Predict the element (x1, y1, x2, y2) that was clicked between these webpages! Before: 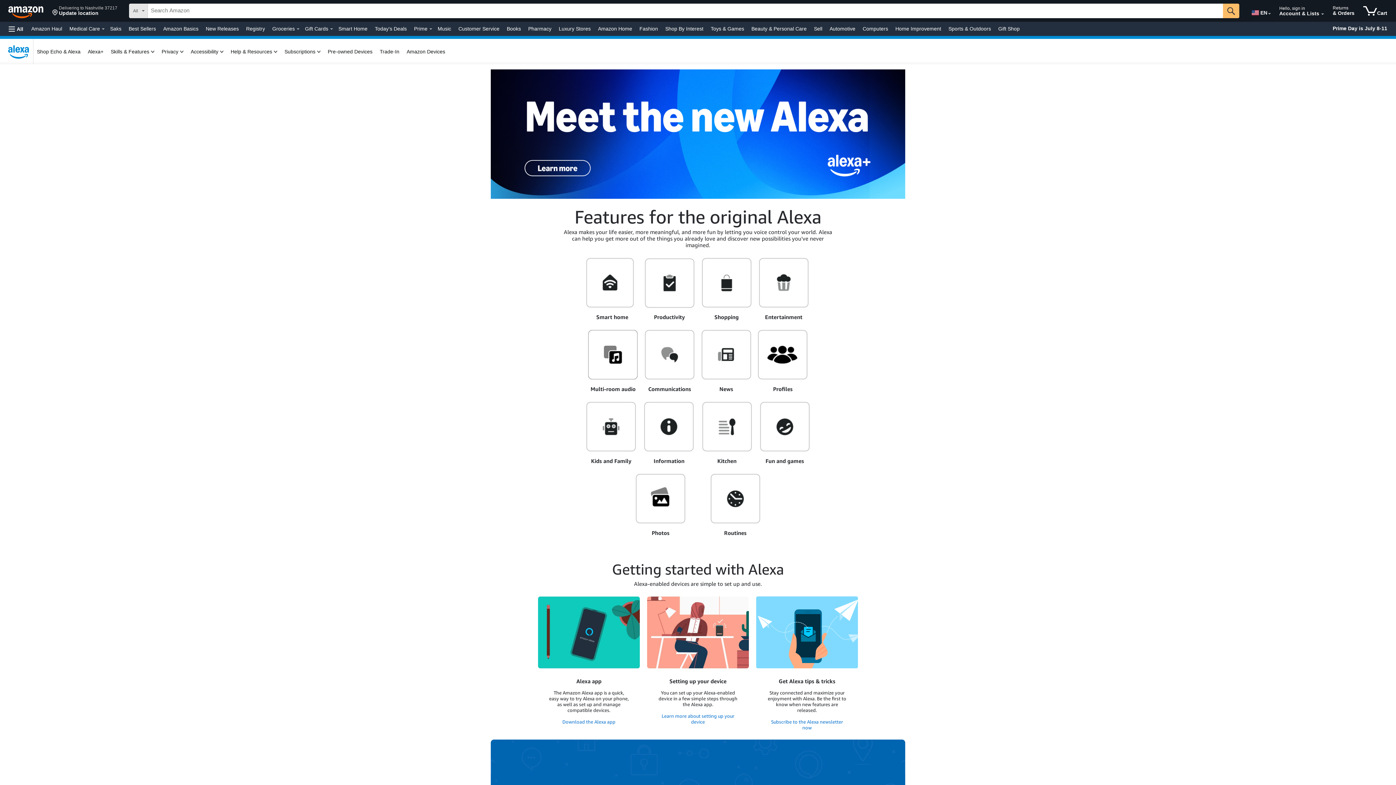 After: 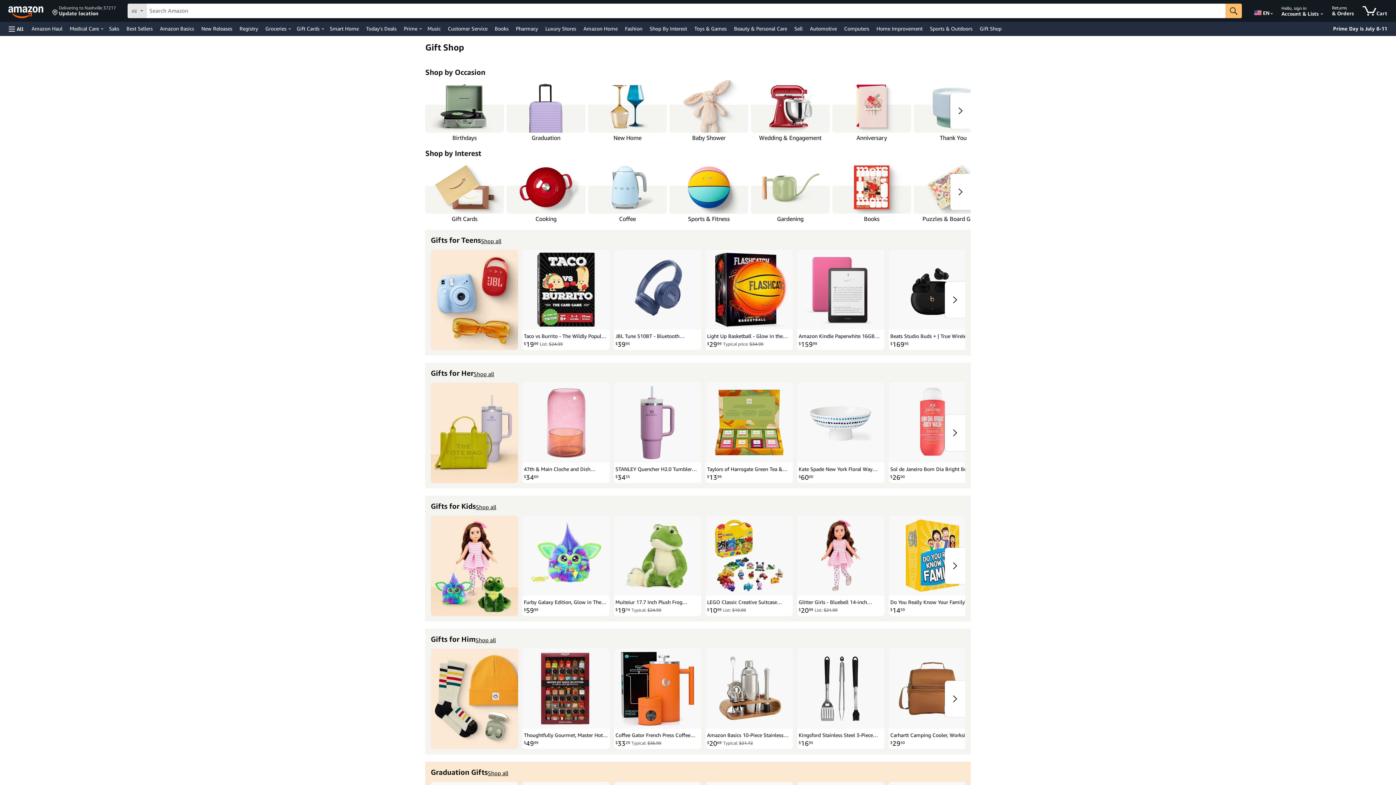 Action: bbox: (996, 23, 1021, 33) label: Gift Shop